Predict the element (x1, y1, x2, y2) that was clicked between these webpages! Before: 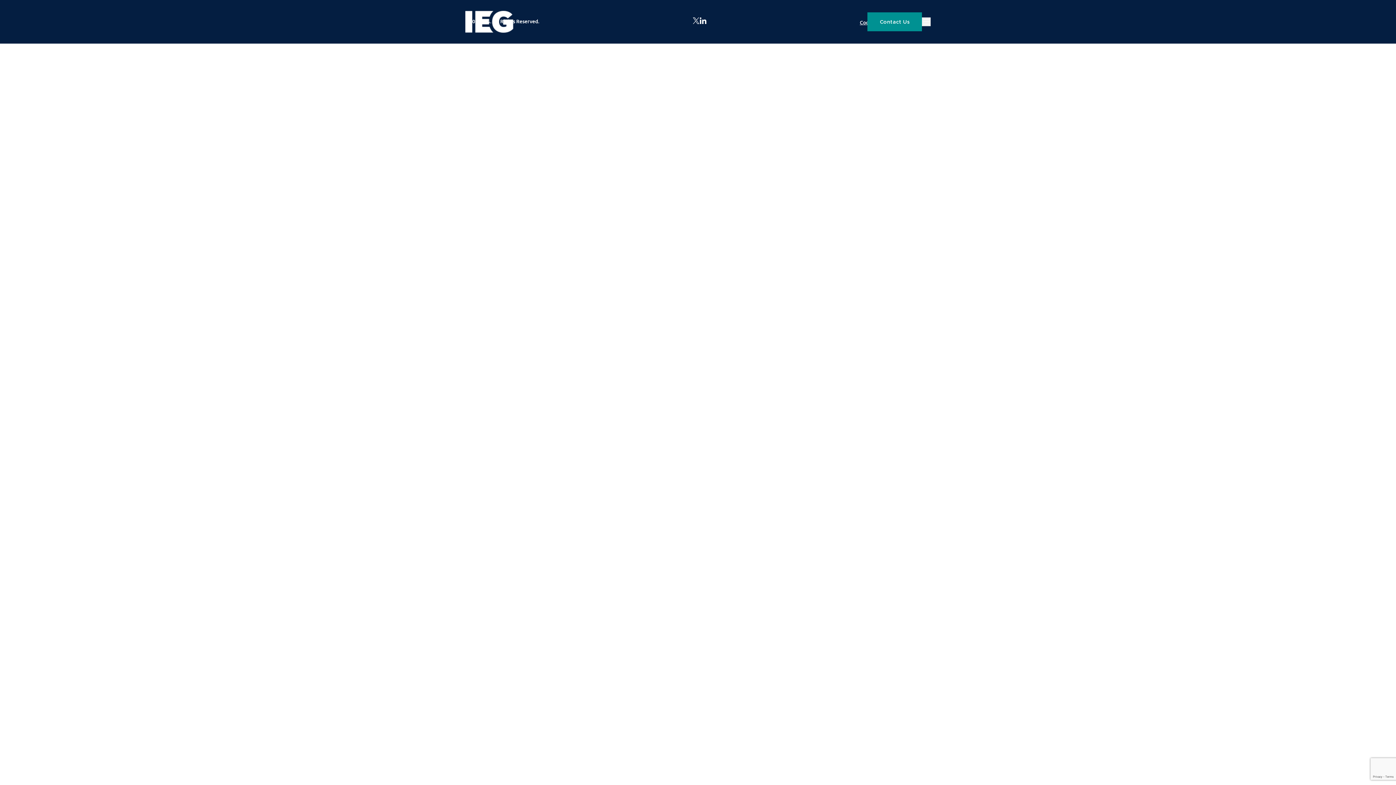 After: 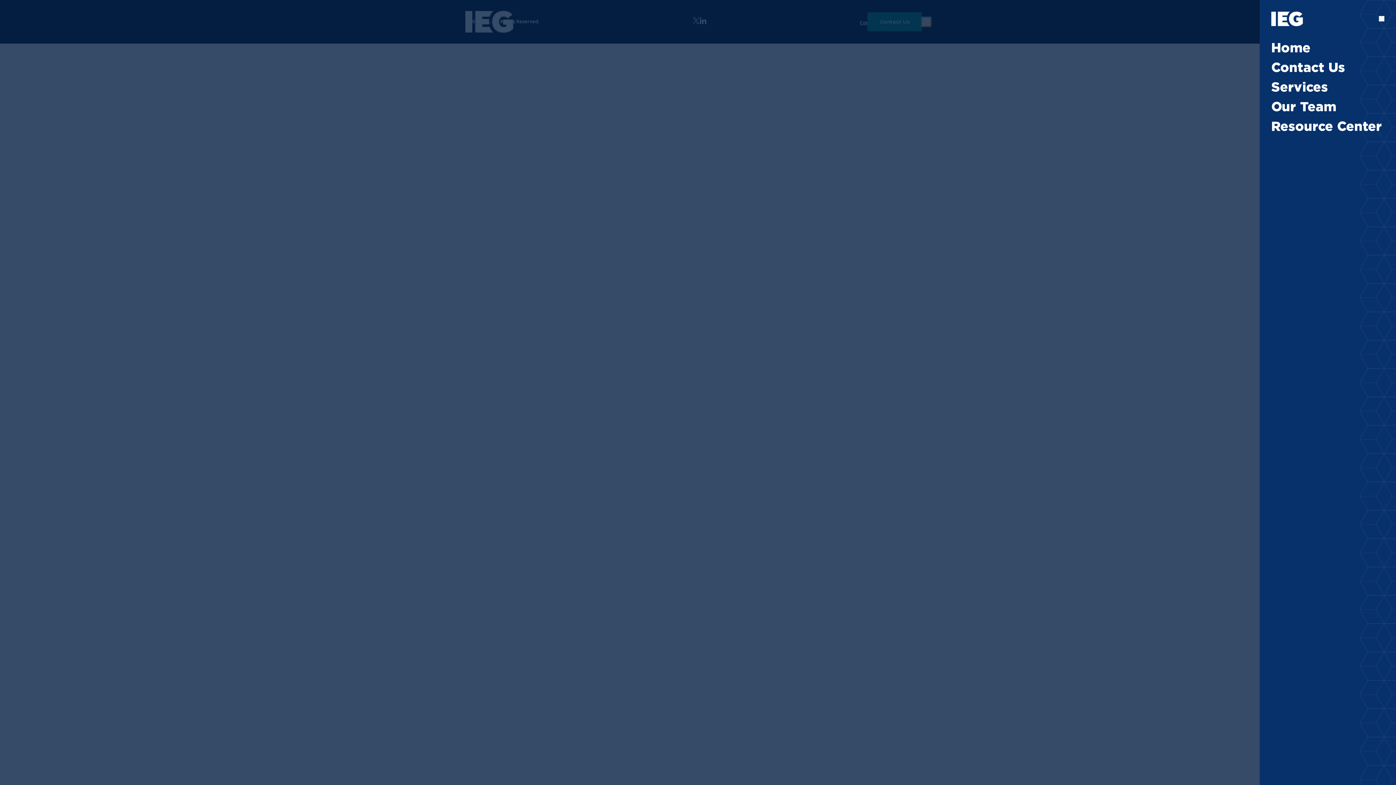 Action: label: Open Menu bbox: (922, 17, 930, 26)